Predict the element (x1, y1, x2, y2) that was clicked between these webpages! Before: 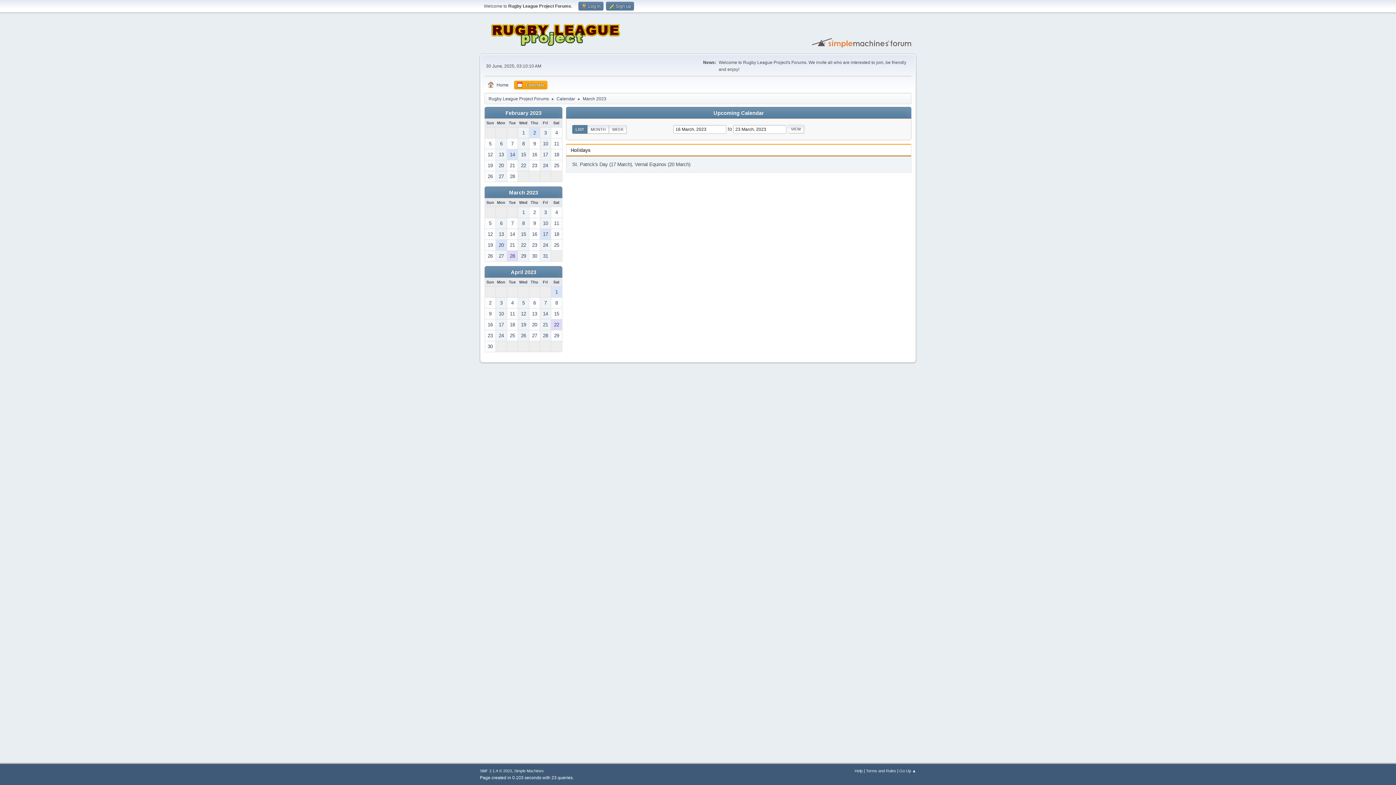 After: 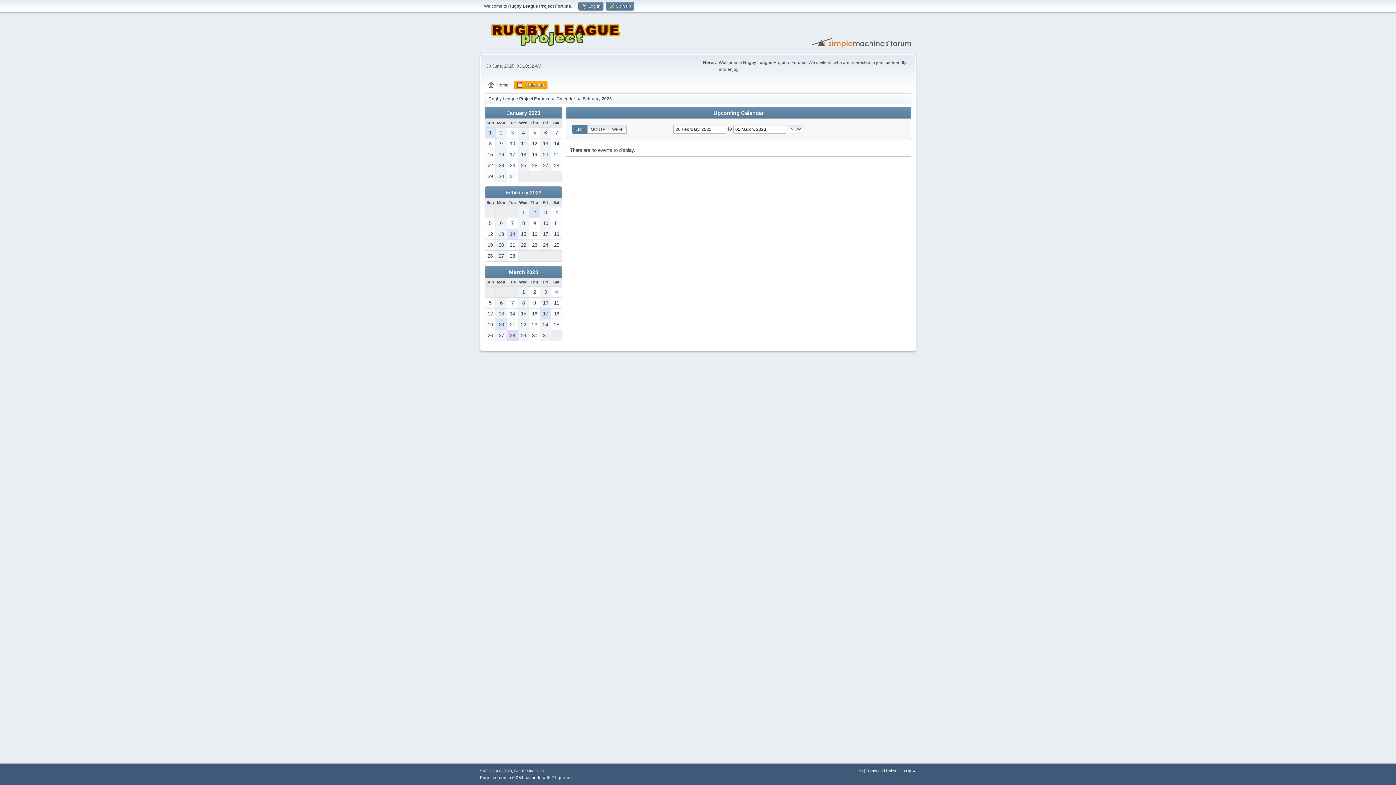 Action: label: 26 bbox: (485, 171, 495, 181)